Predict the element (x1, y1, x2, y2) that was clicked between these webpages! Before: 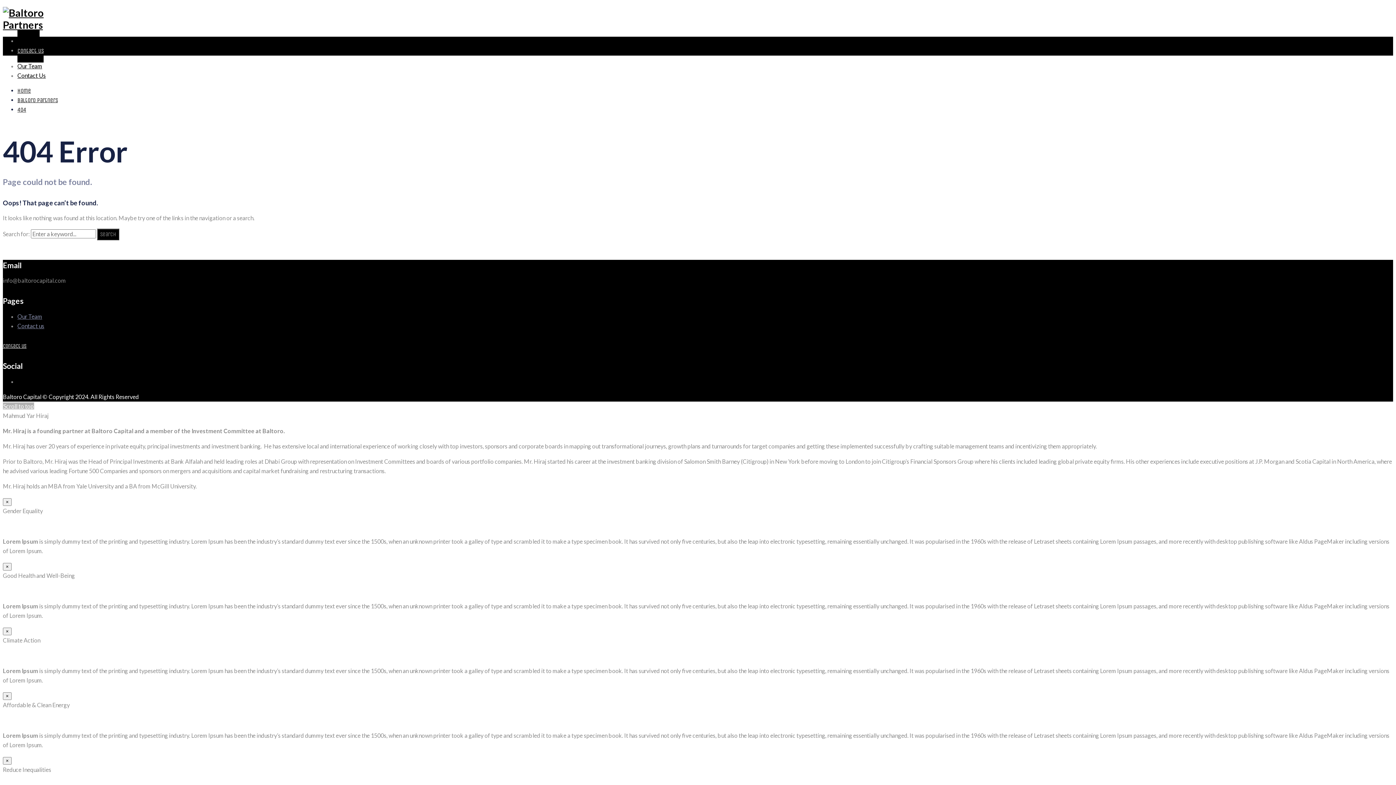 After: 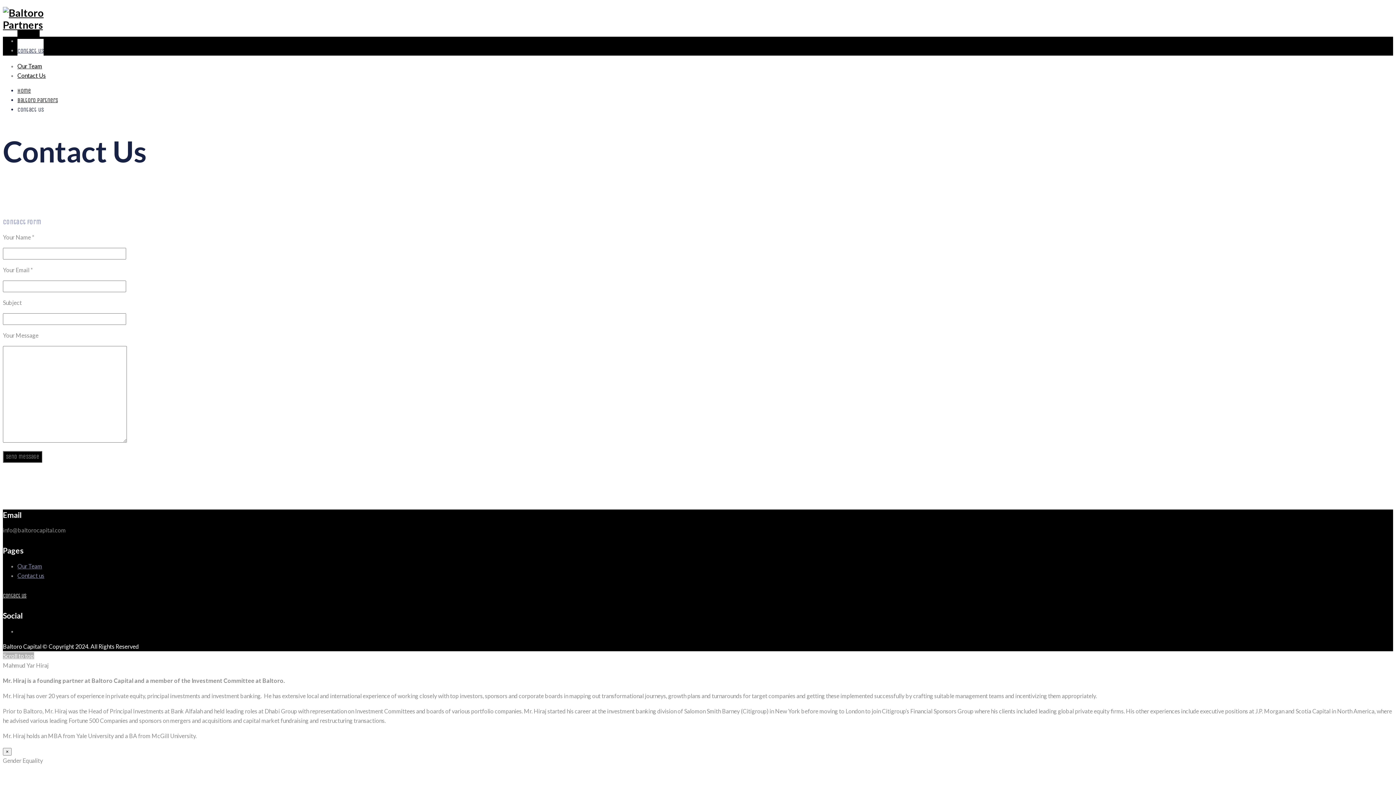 Action: label: Contact us bbox: (17, 322, 44, 329)